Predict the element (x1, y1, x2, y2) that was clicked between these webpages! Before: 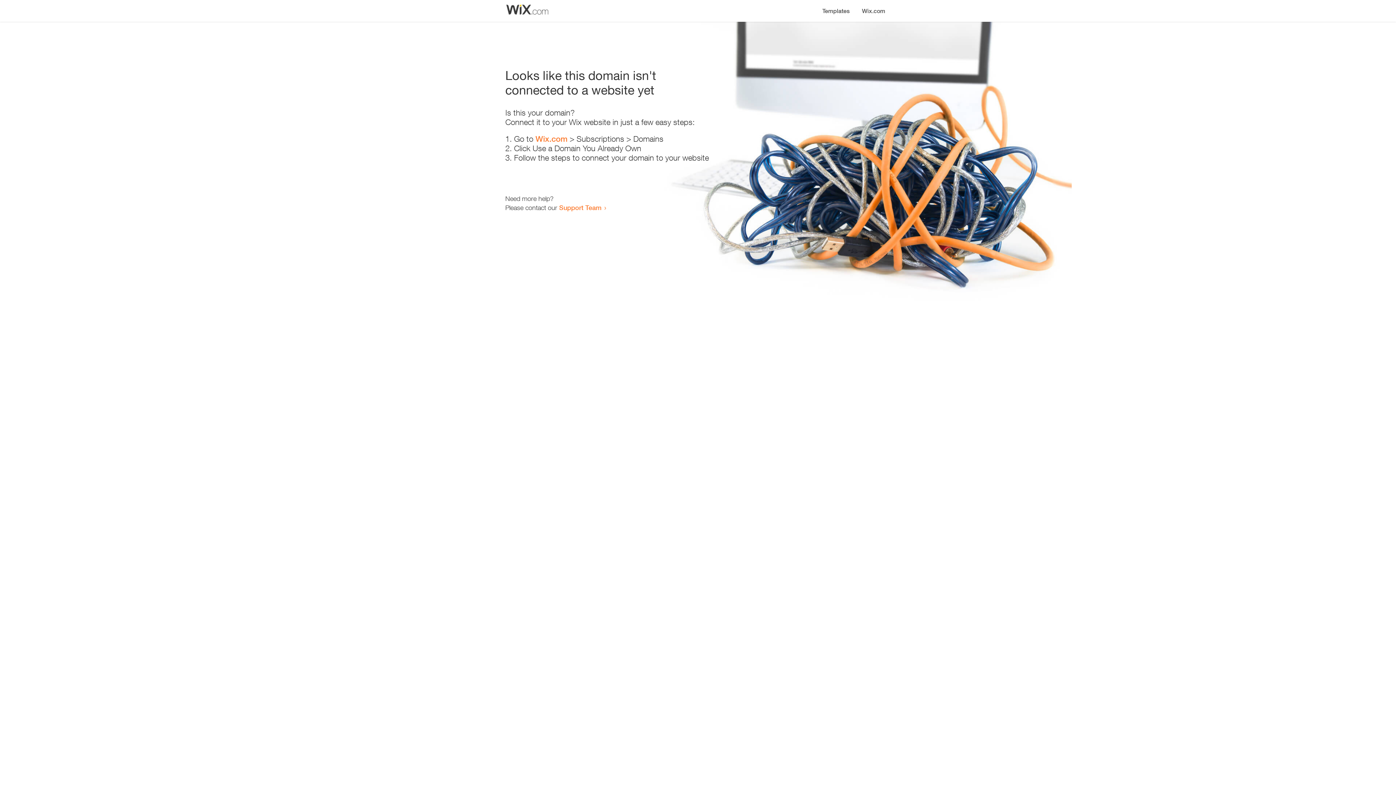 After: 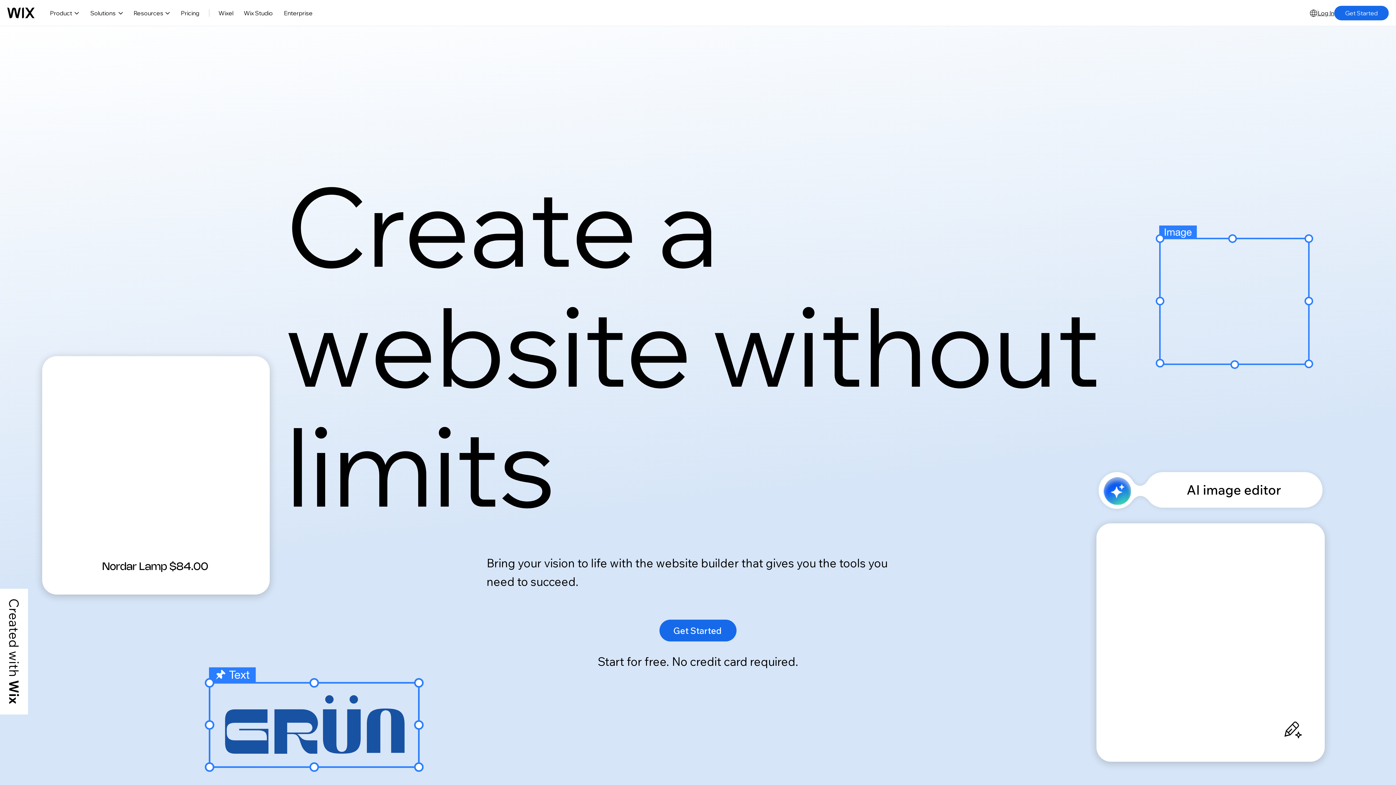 Action: label: Wix.com bbox: (856, 0, 890, 14)